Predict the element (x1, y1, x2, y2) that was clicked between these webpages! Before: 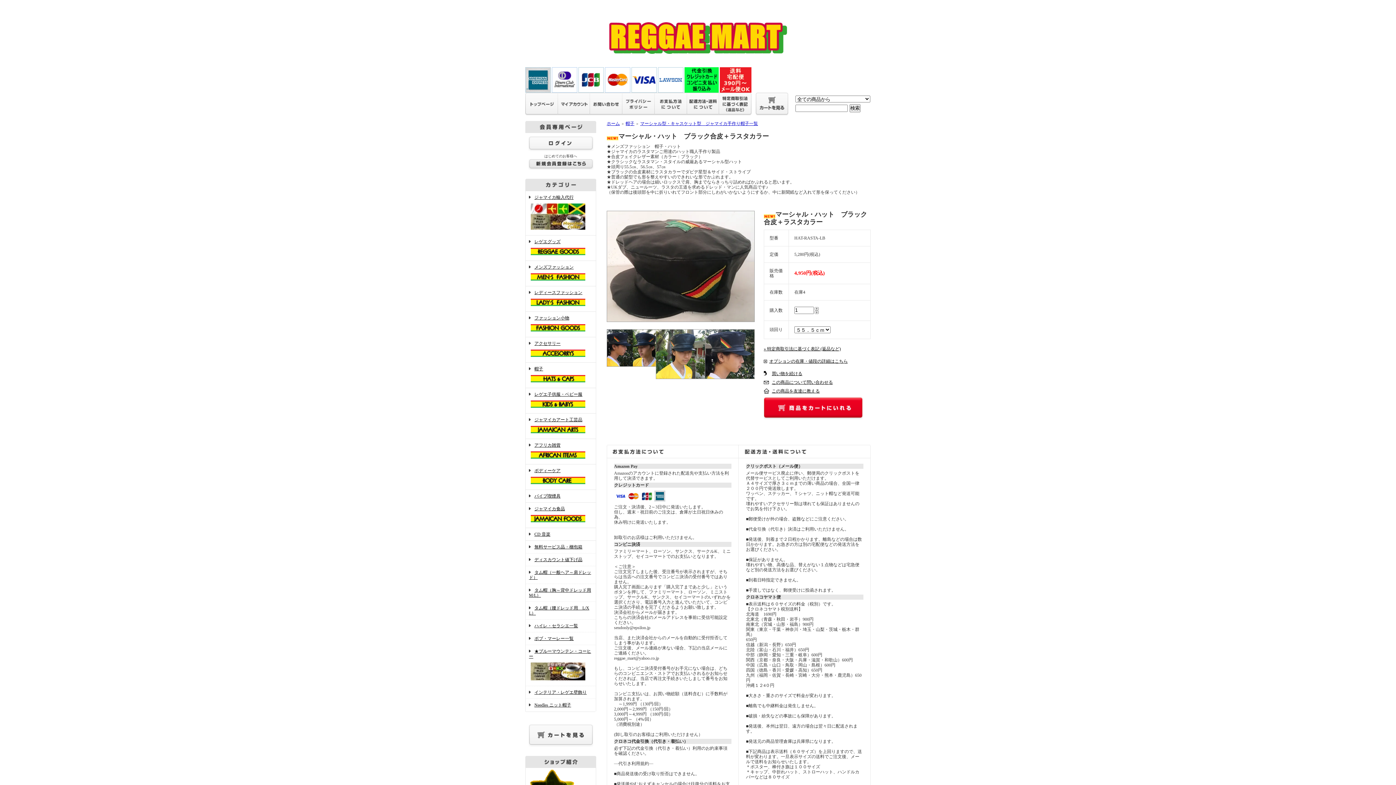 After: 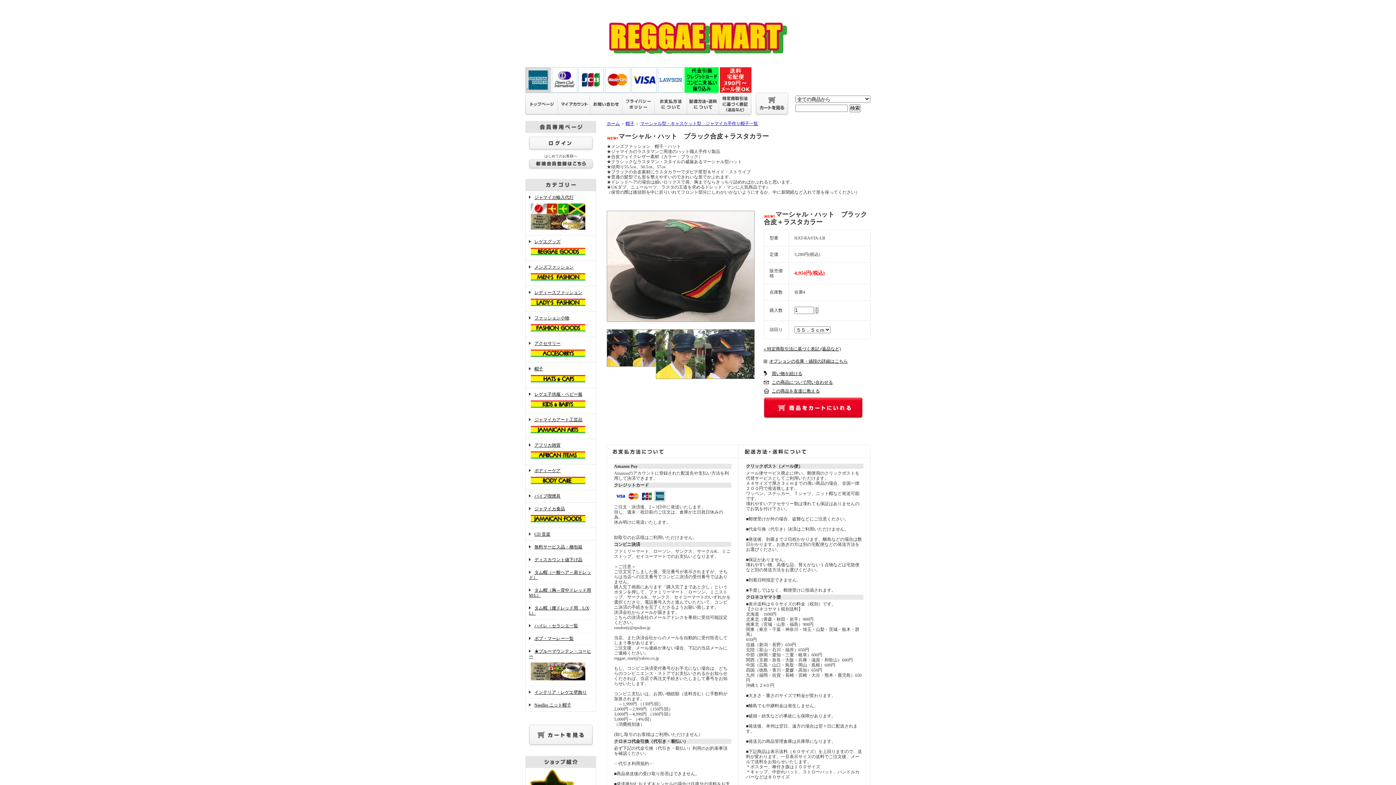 Action: bbox: (656, 374, 705, 379)